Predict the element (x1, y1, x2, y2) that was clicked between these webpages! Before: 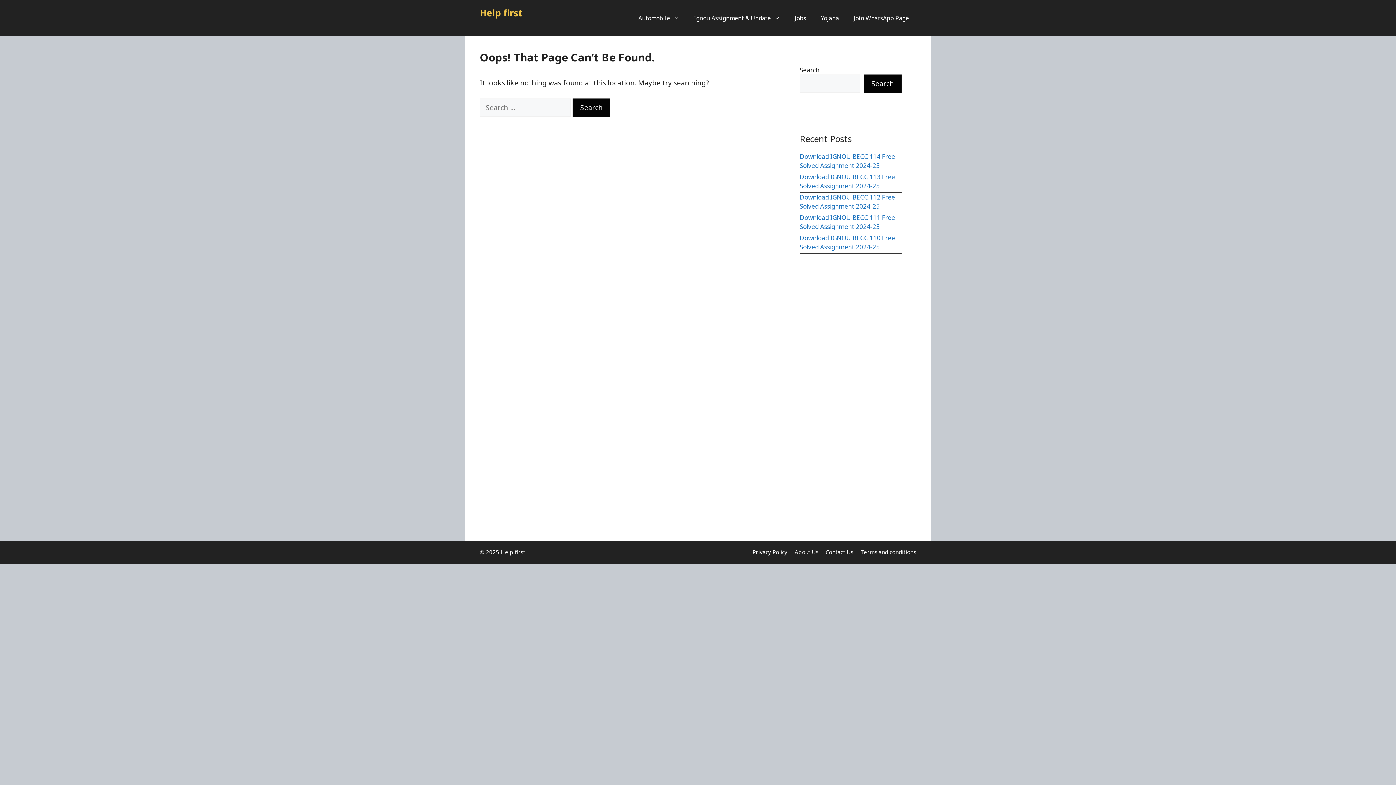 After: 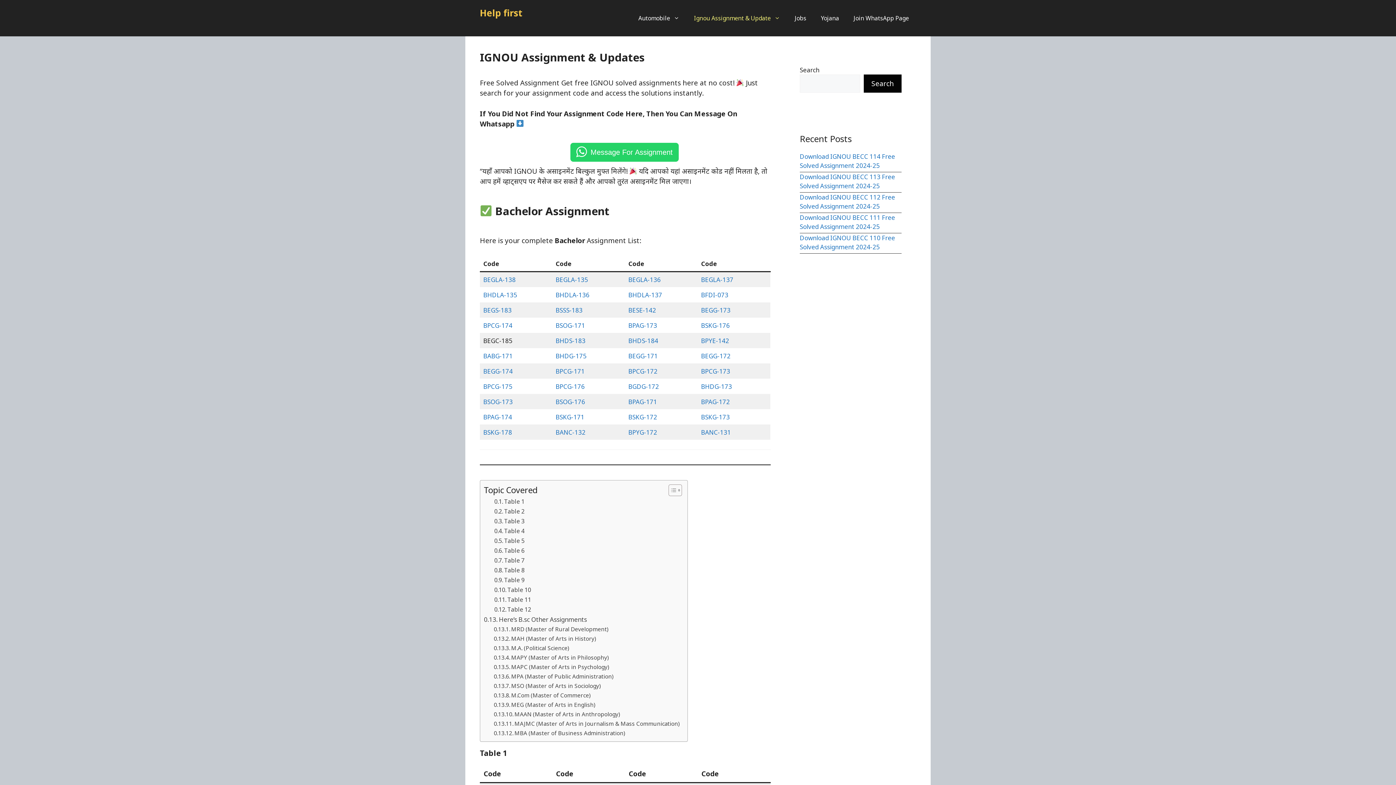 Action: bbox: (686, 7, 787, 29) label: Ignou Assignment & Update